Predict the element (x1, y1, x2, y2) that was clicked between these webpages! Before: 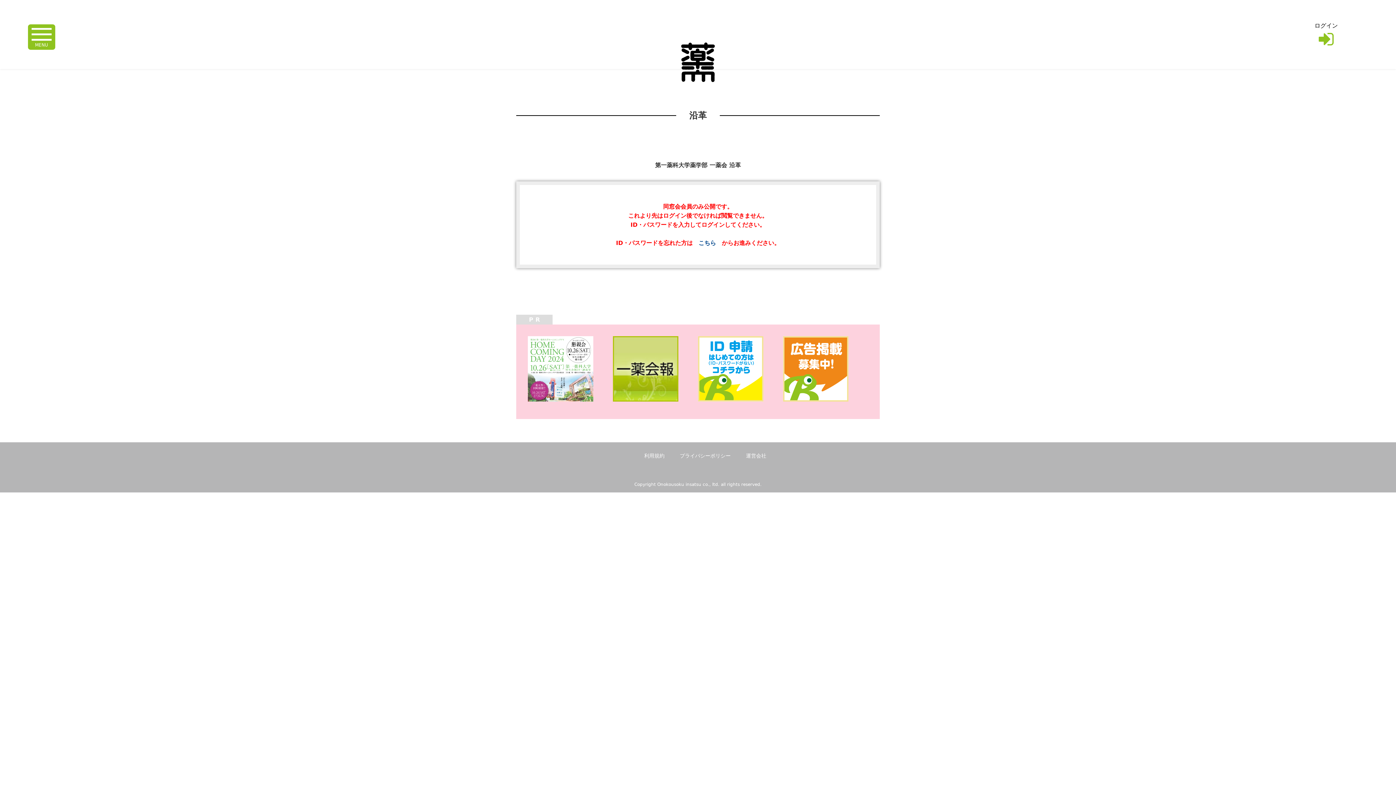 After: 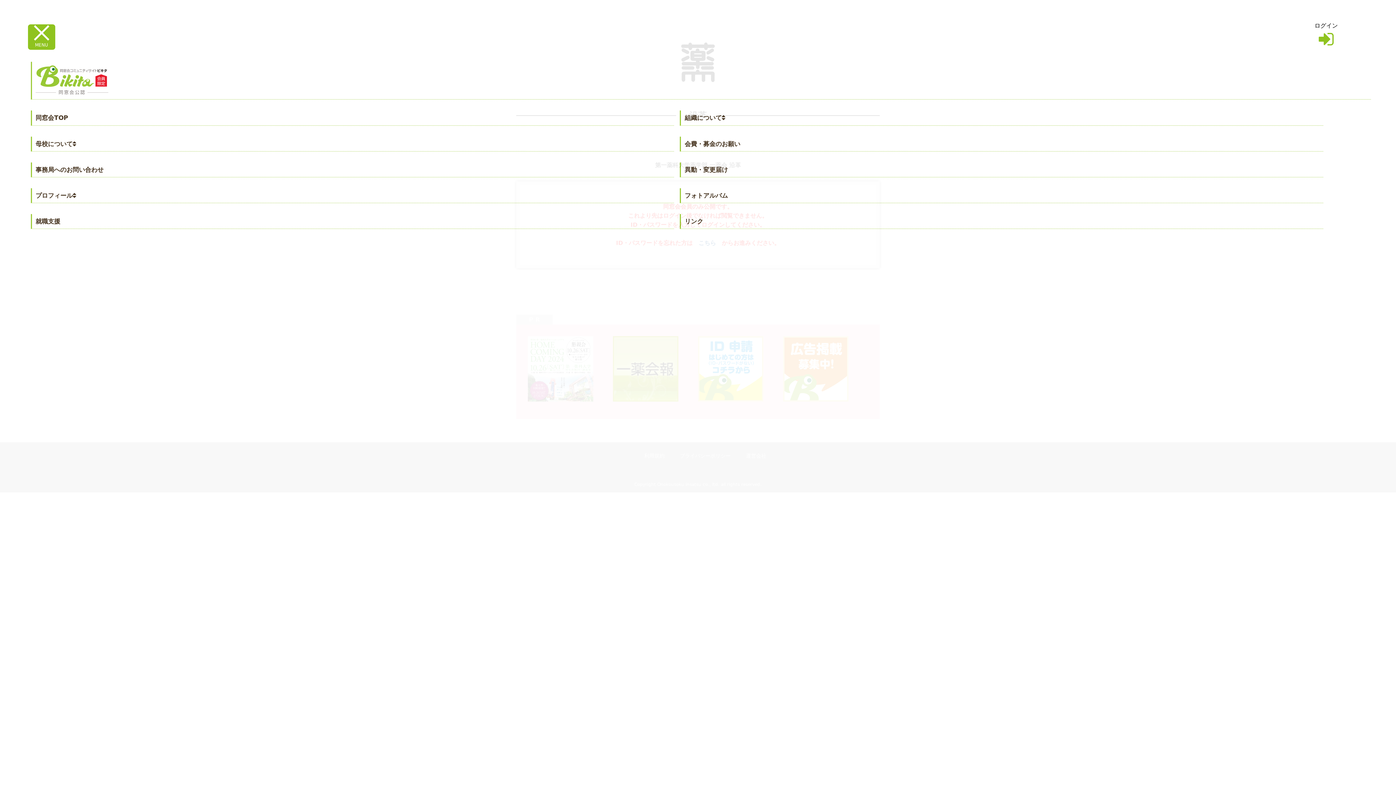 Action: label: MENU bbox: (31, 24, 51, 42)